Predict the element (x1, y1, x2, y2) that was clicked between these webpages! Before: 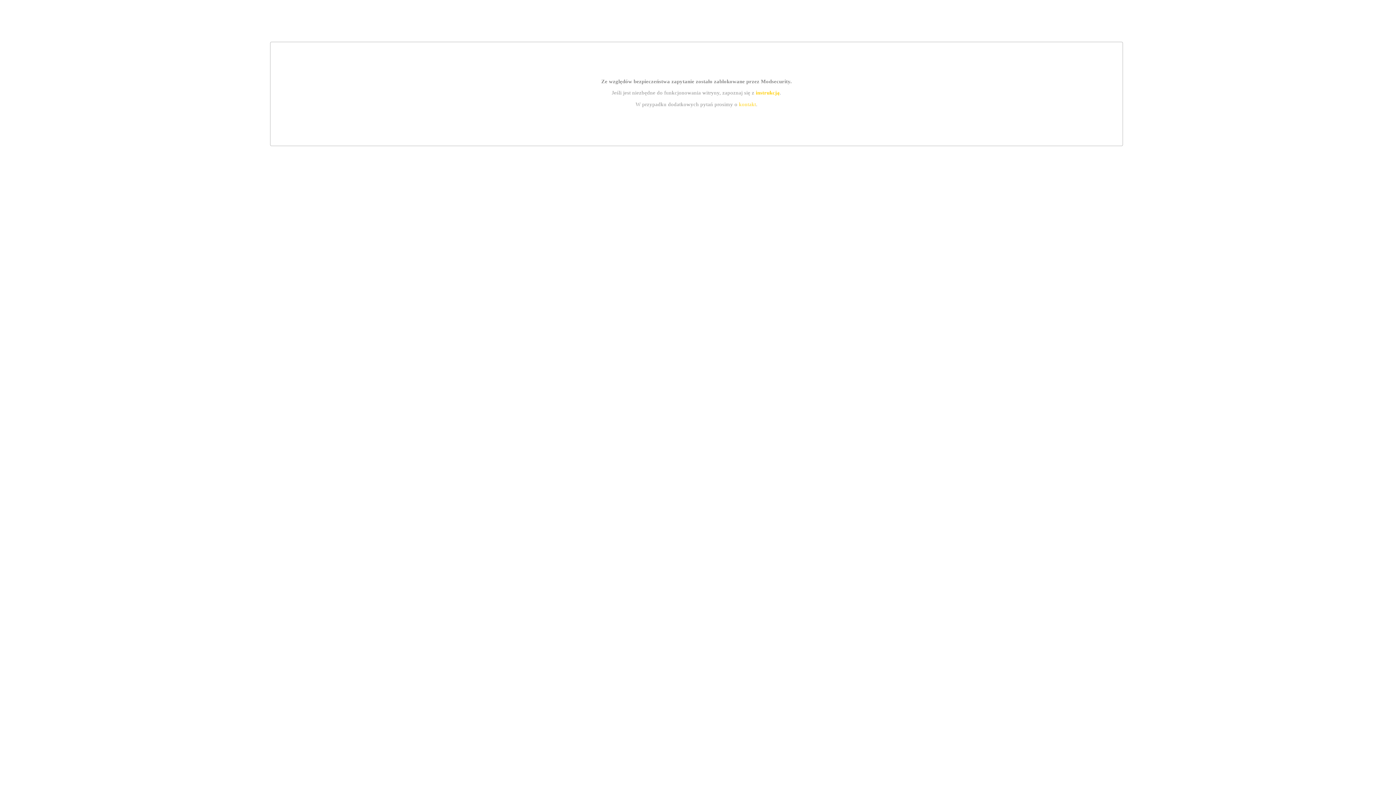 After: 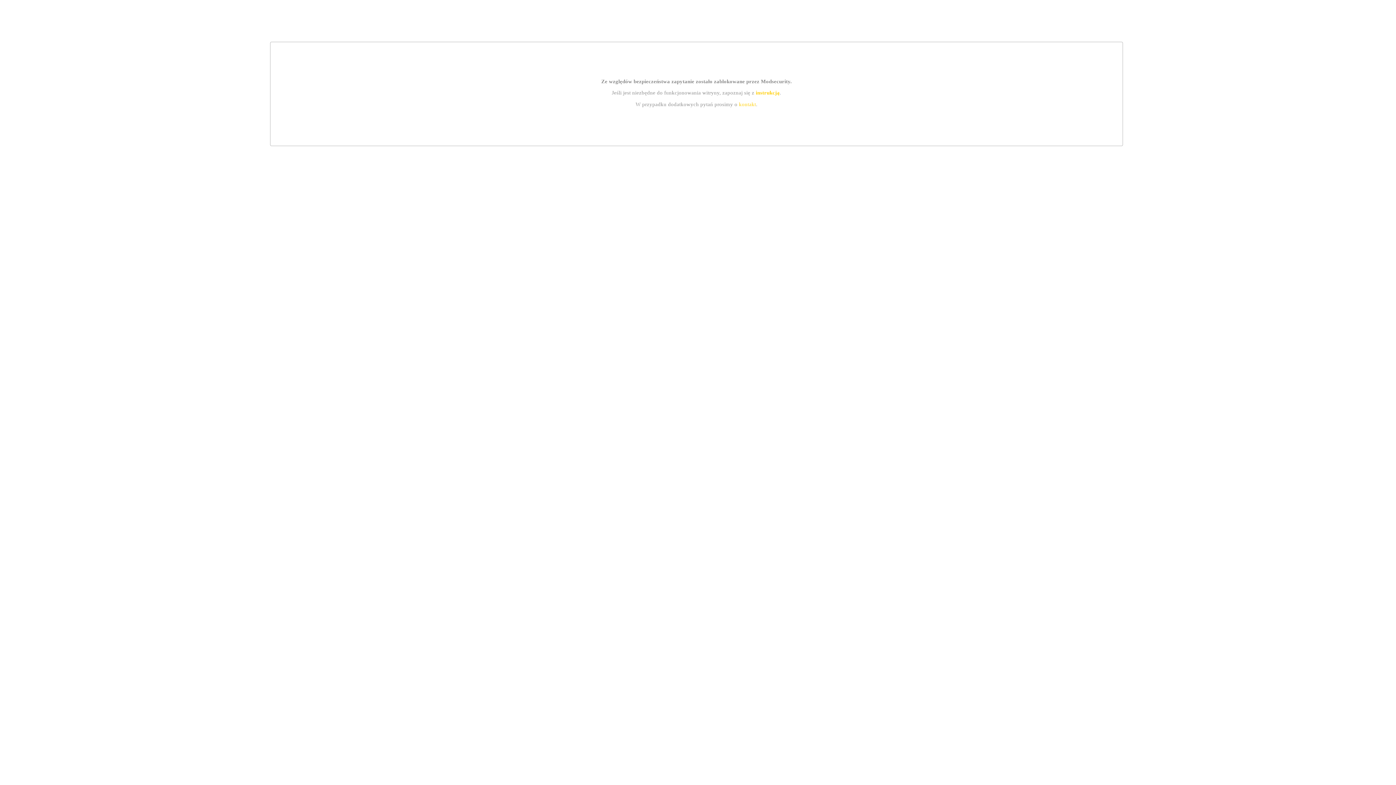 Action: bbox: (739, 101, 756, 107) label: kontakt